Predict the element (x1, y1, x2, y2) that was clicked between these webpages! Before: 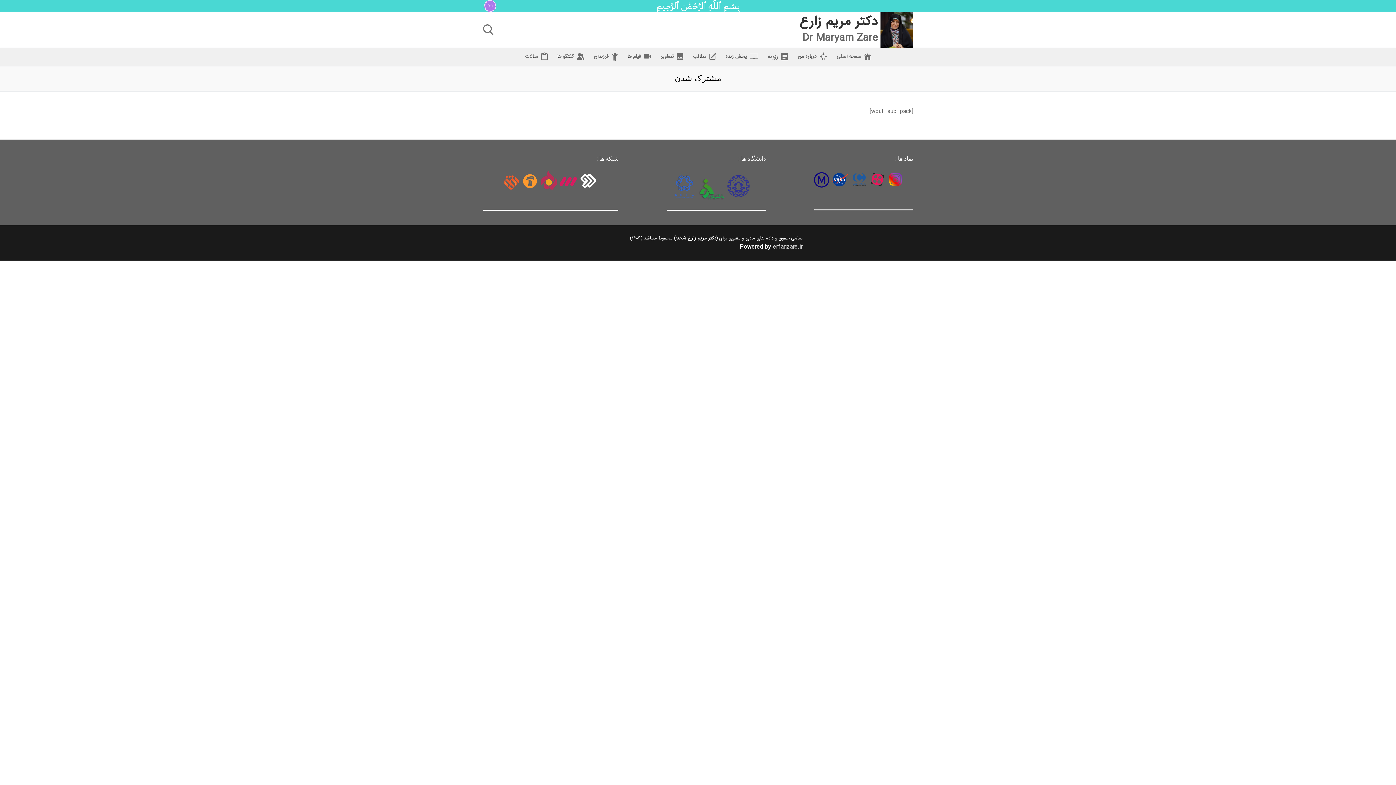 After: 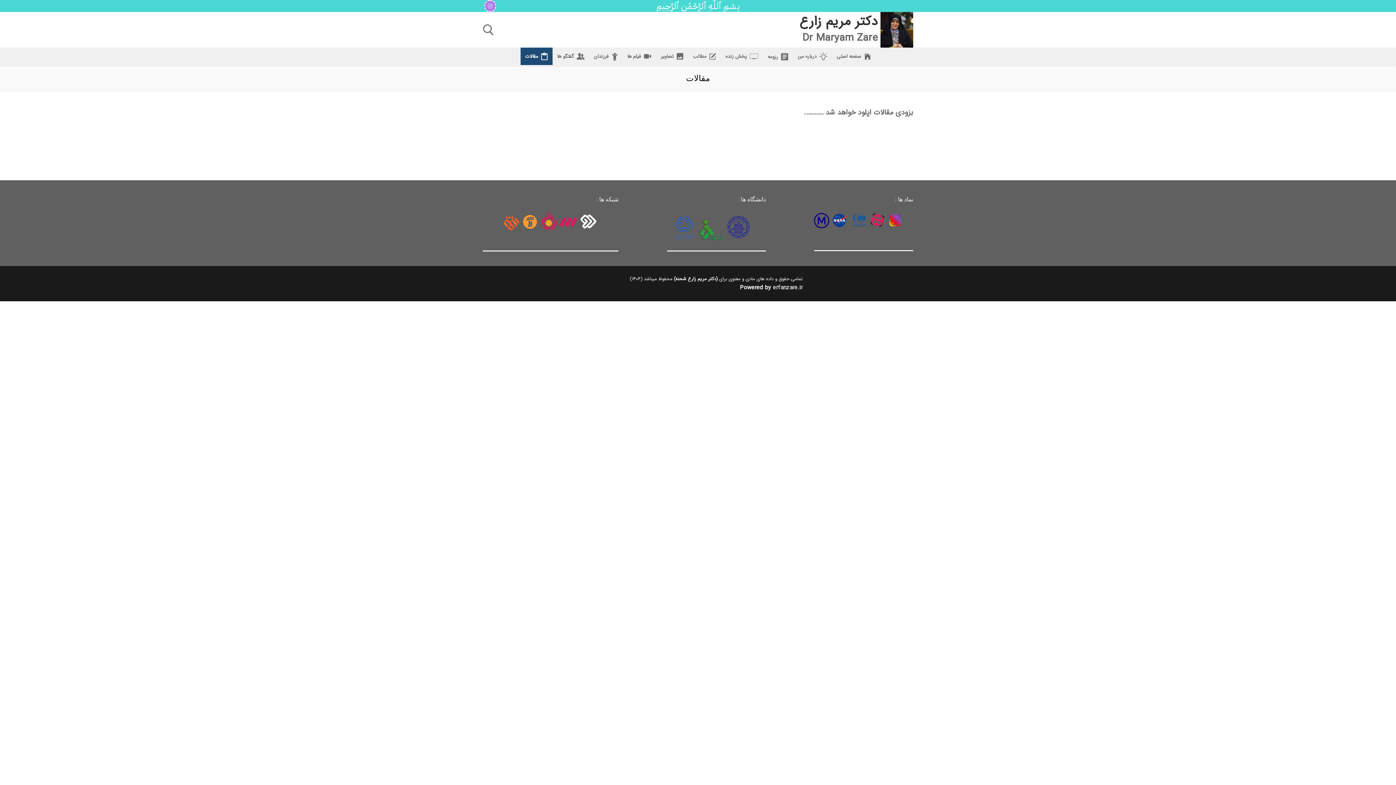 Action: label:   مقالات bbox: (520, 47, 552, 65)